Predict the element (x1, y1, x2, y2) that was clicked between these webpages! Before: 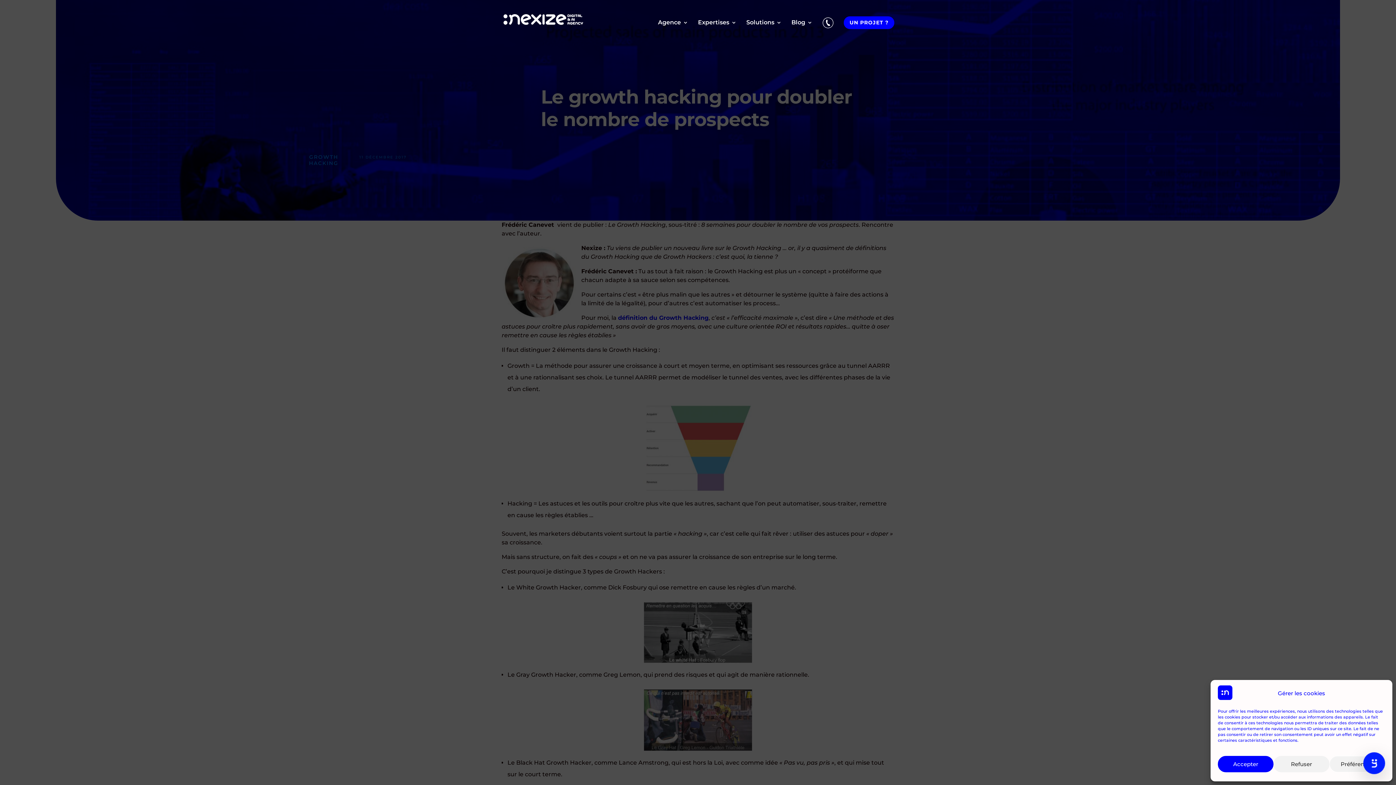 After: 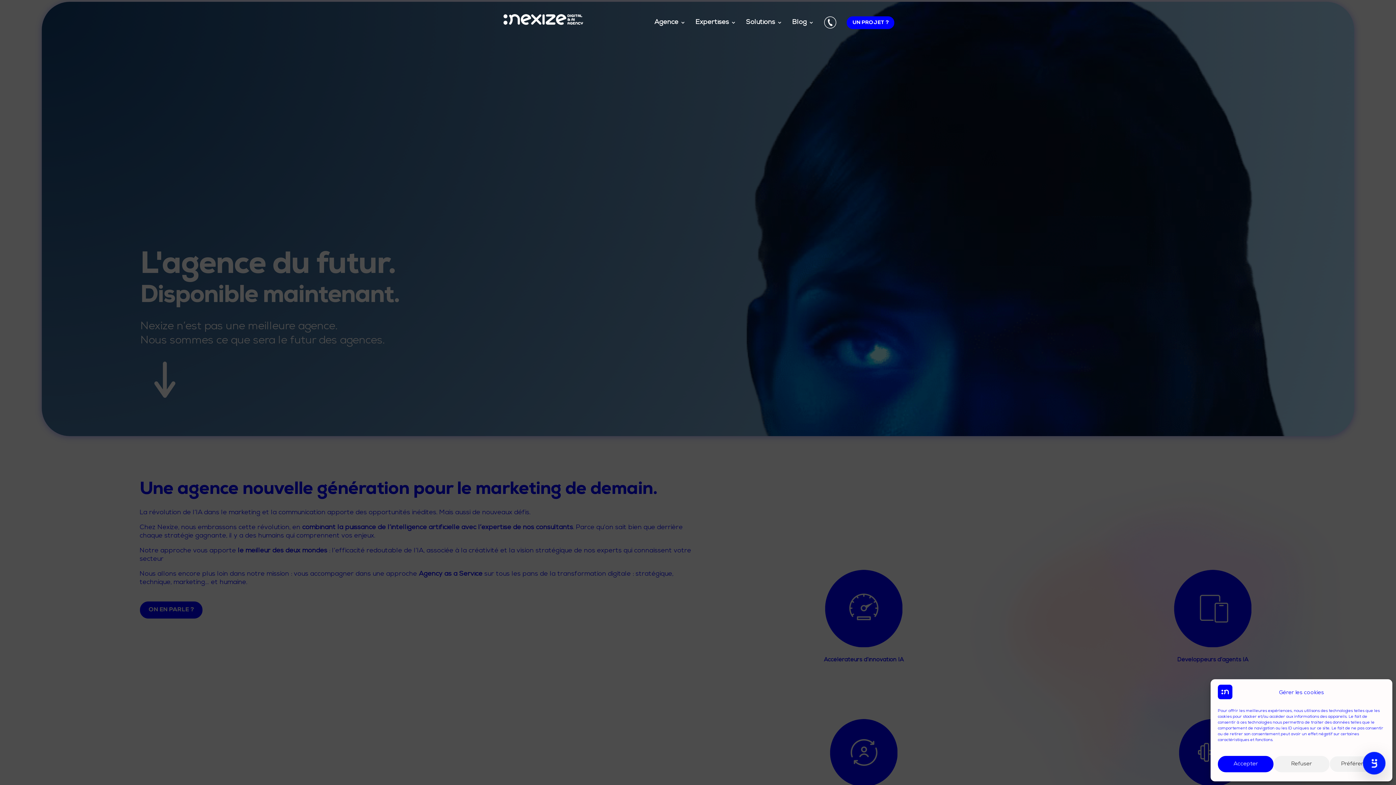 Action: bbox: (503, 14, 583, 22)